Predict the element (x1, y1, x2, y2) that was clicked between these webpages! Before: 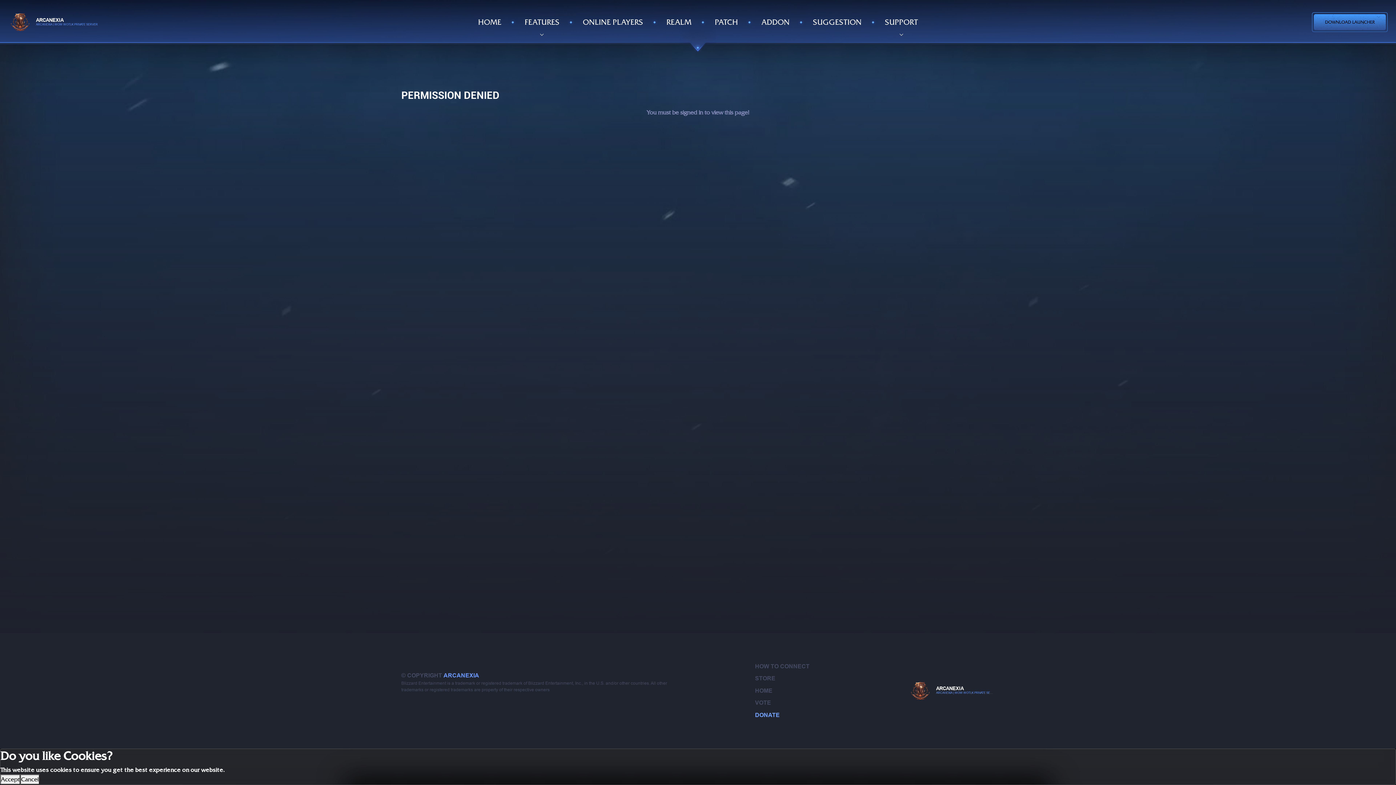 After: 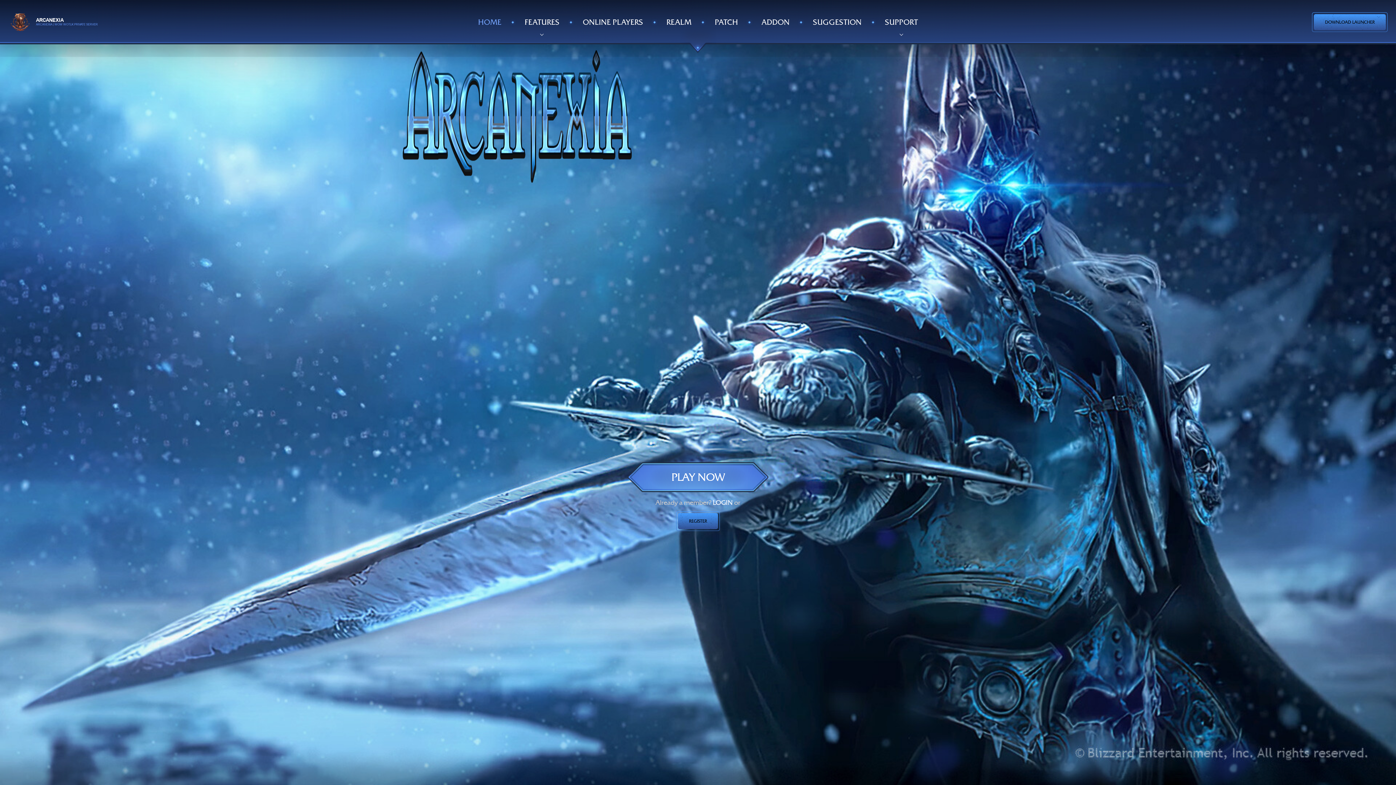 Action: bbox: (466, 0, 513, 44) label: HOME